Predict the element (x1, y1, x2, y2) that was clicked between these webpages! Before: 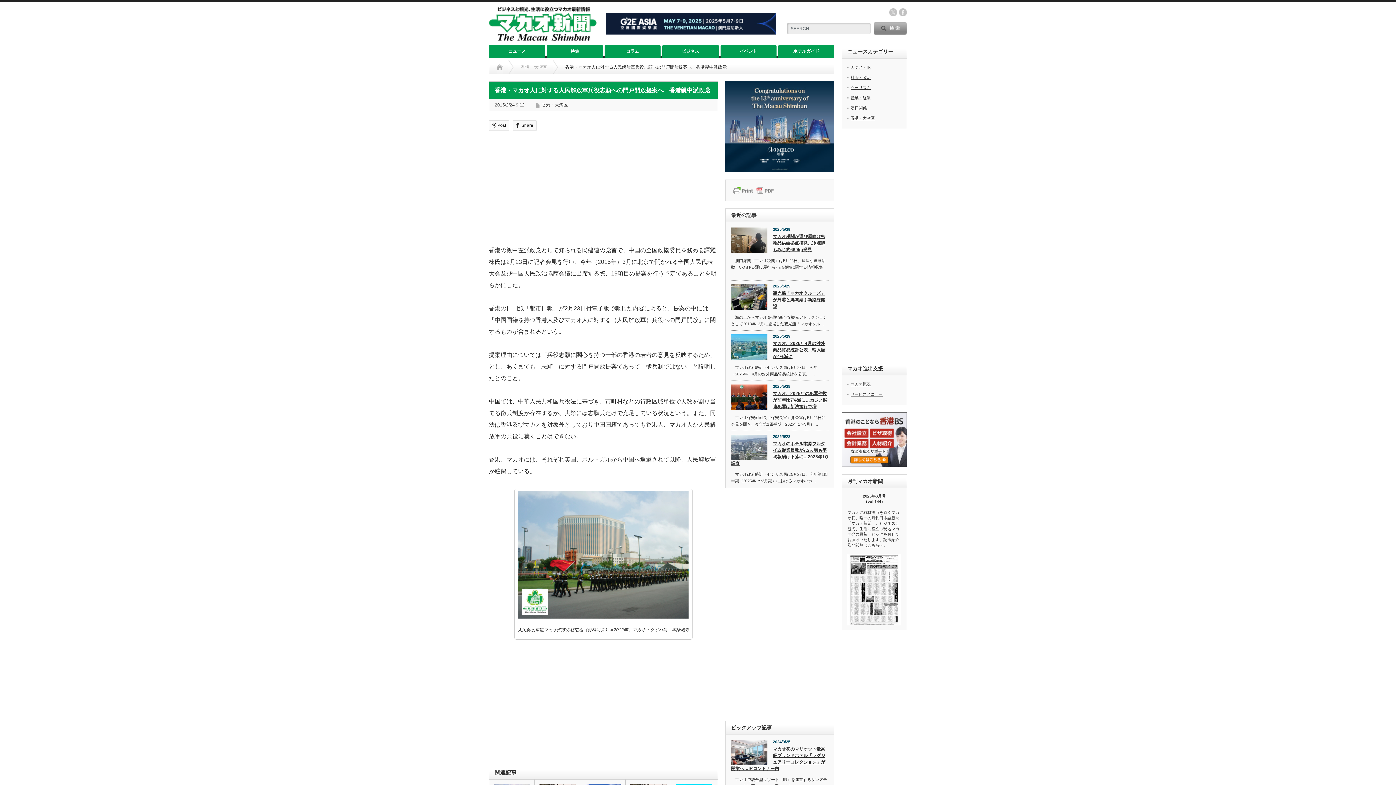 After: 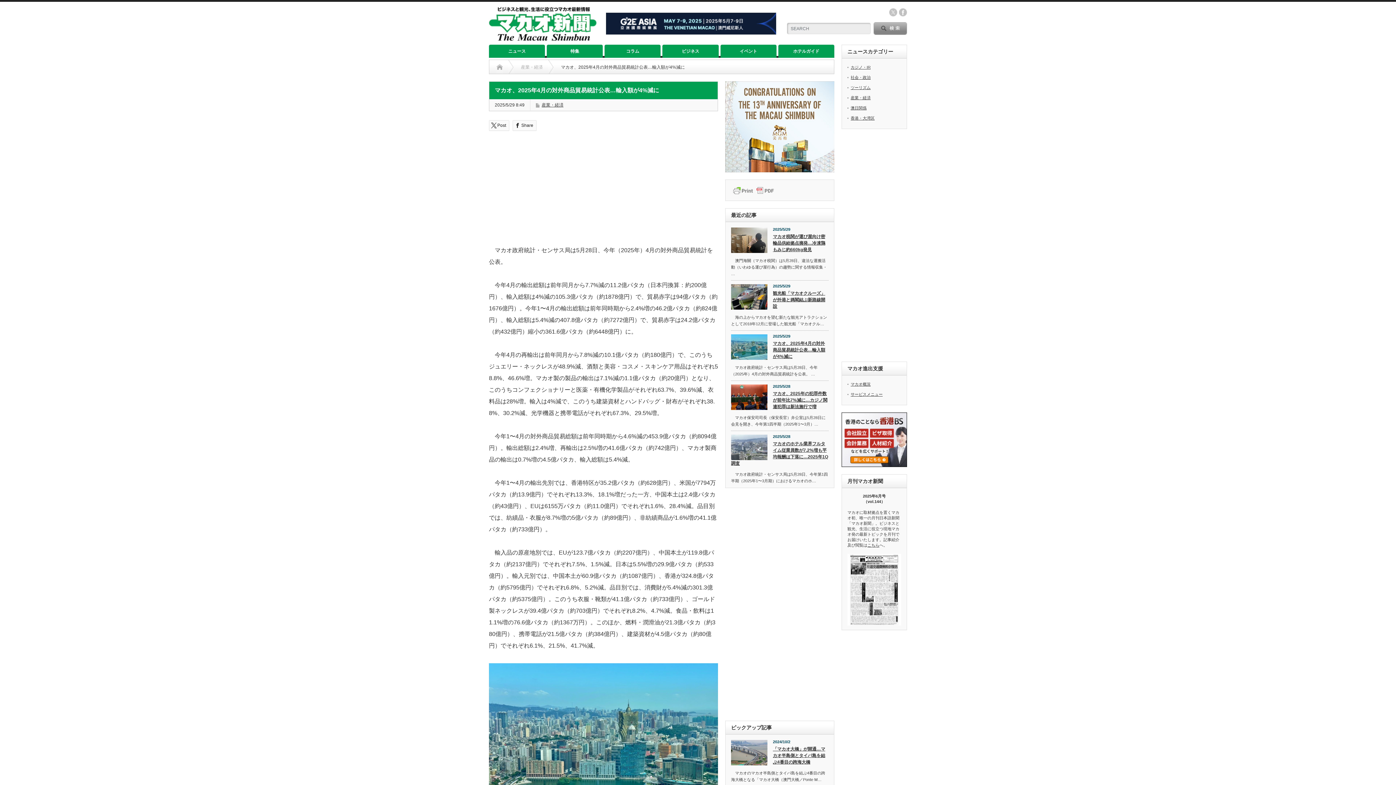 Action: label: マカオ、2025年4月の対外商品貿易統計公表…輸入額が4%減に bbox: (731, 340, 828, 361)